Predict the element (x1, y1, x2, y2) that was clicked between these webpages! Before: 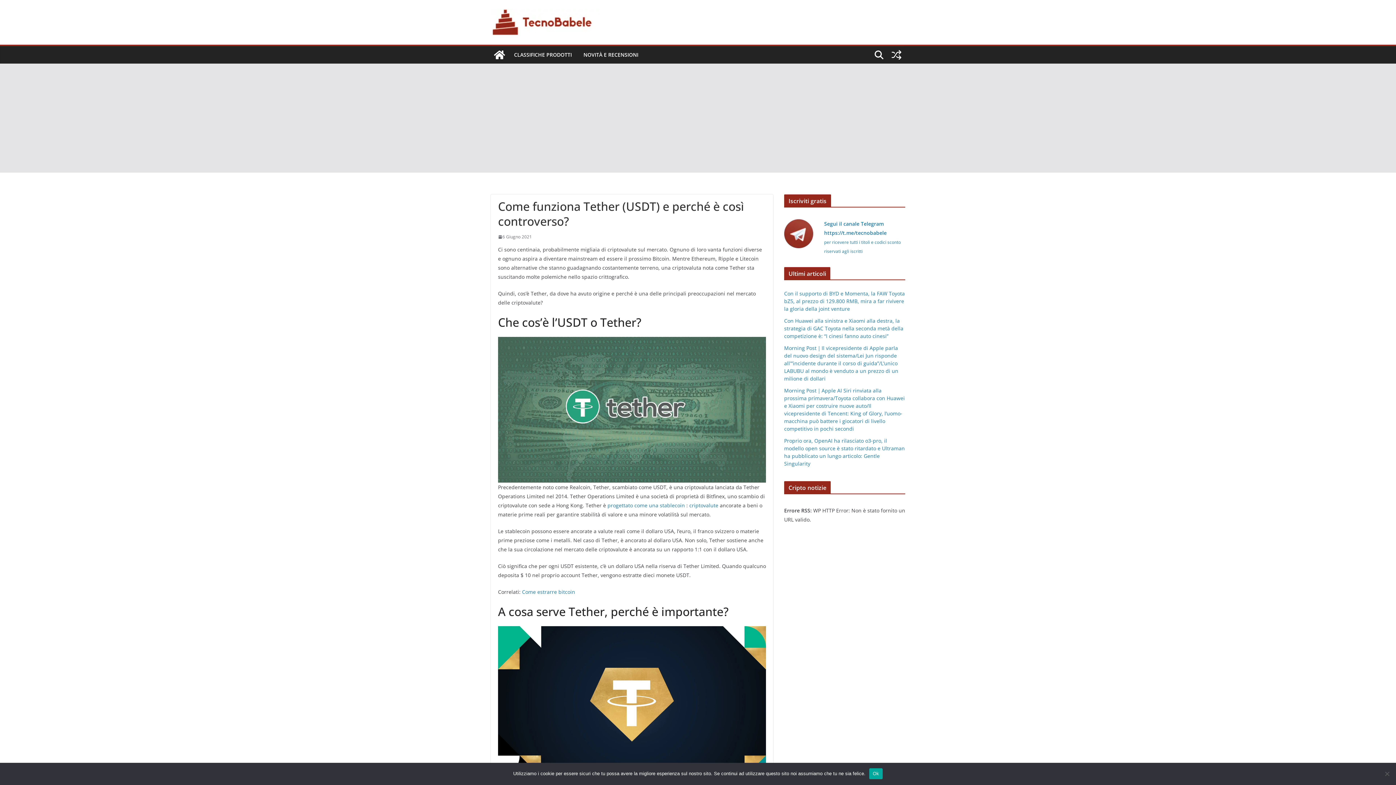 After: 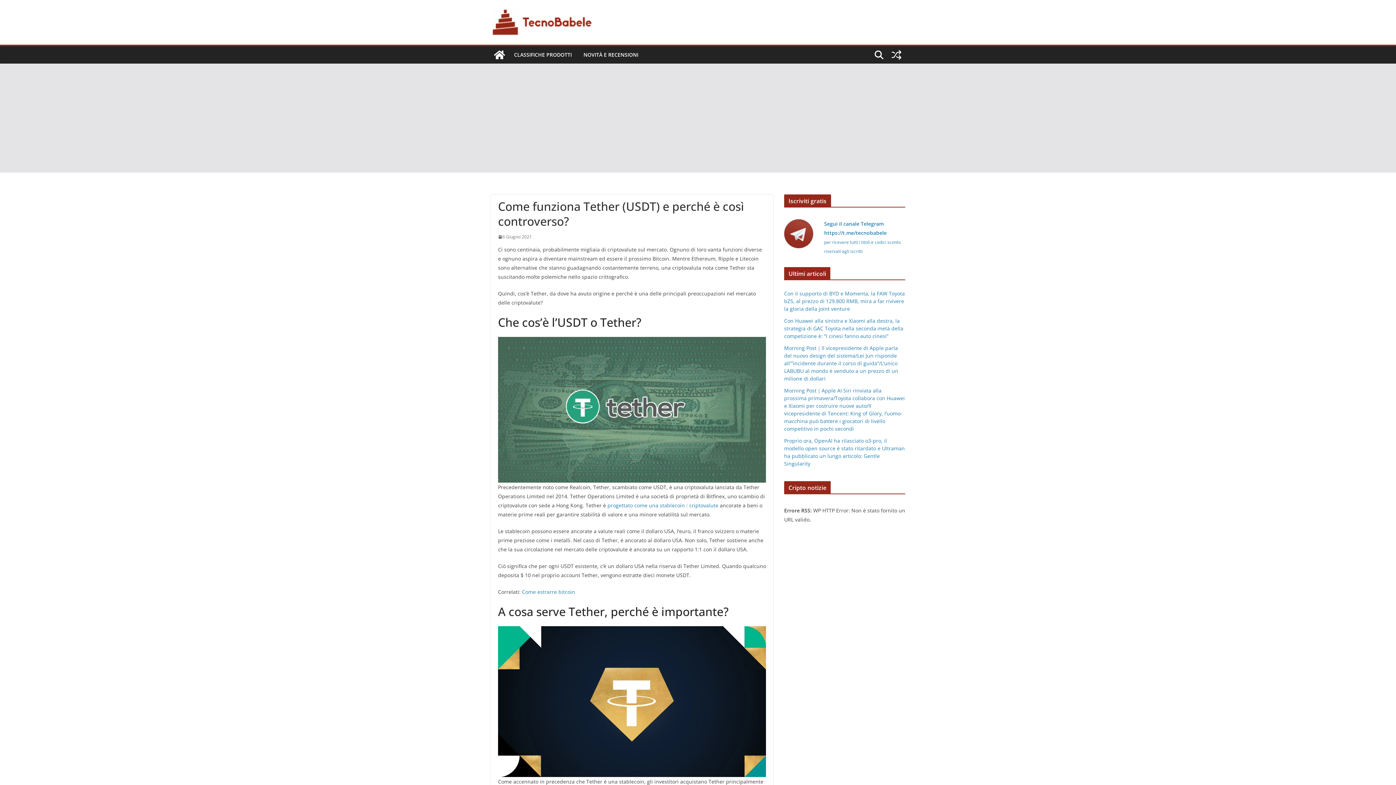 Action: label: Ok bbox: (869, 768, 883, 779)